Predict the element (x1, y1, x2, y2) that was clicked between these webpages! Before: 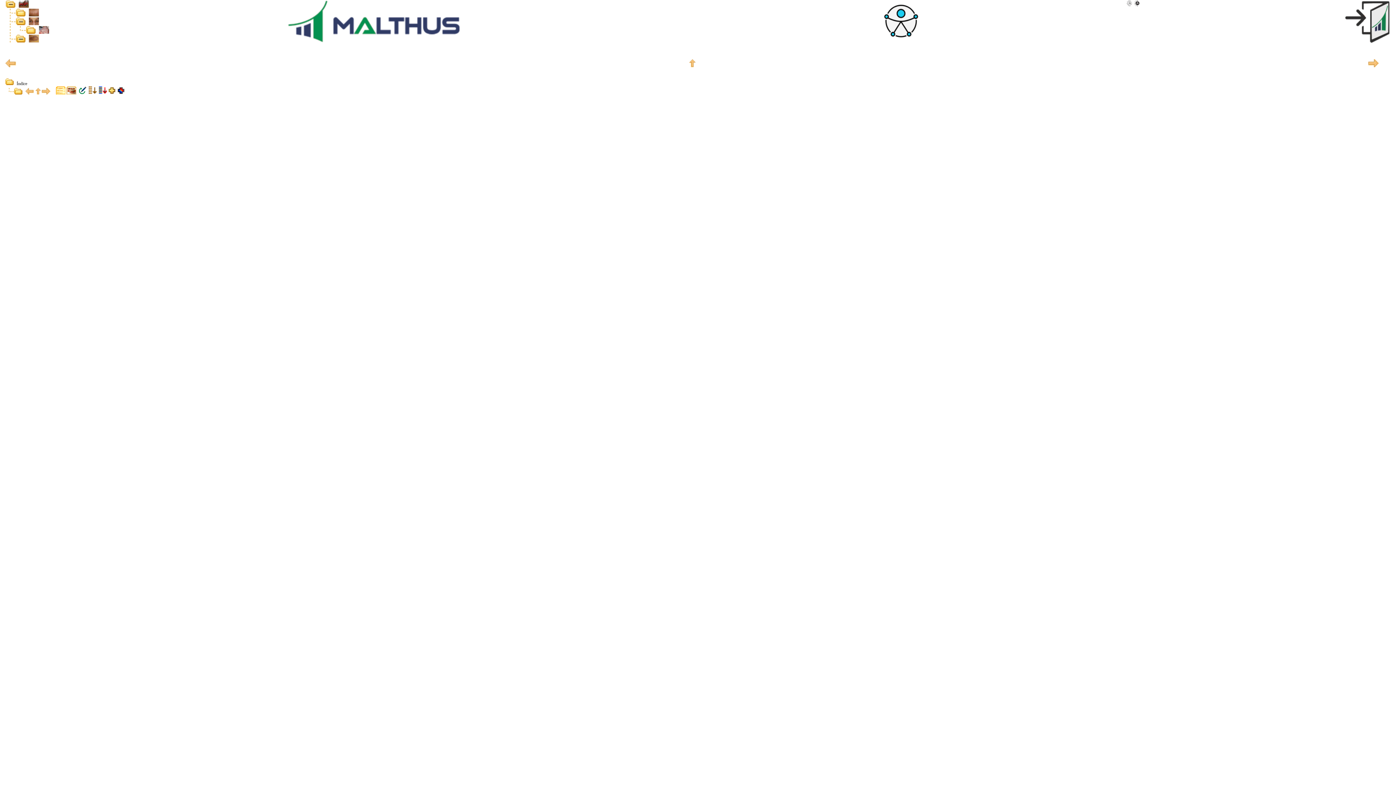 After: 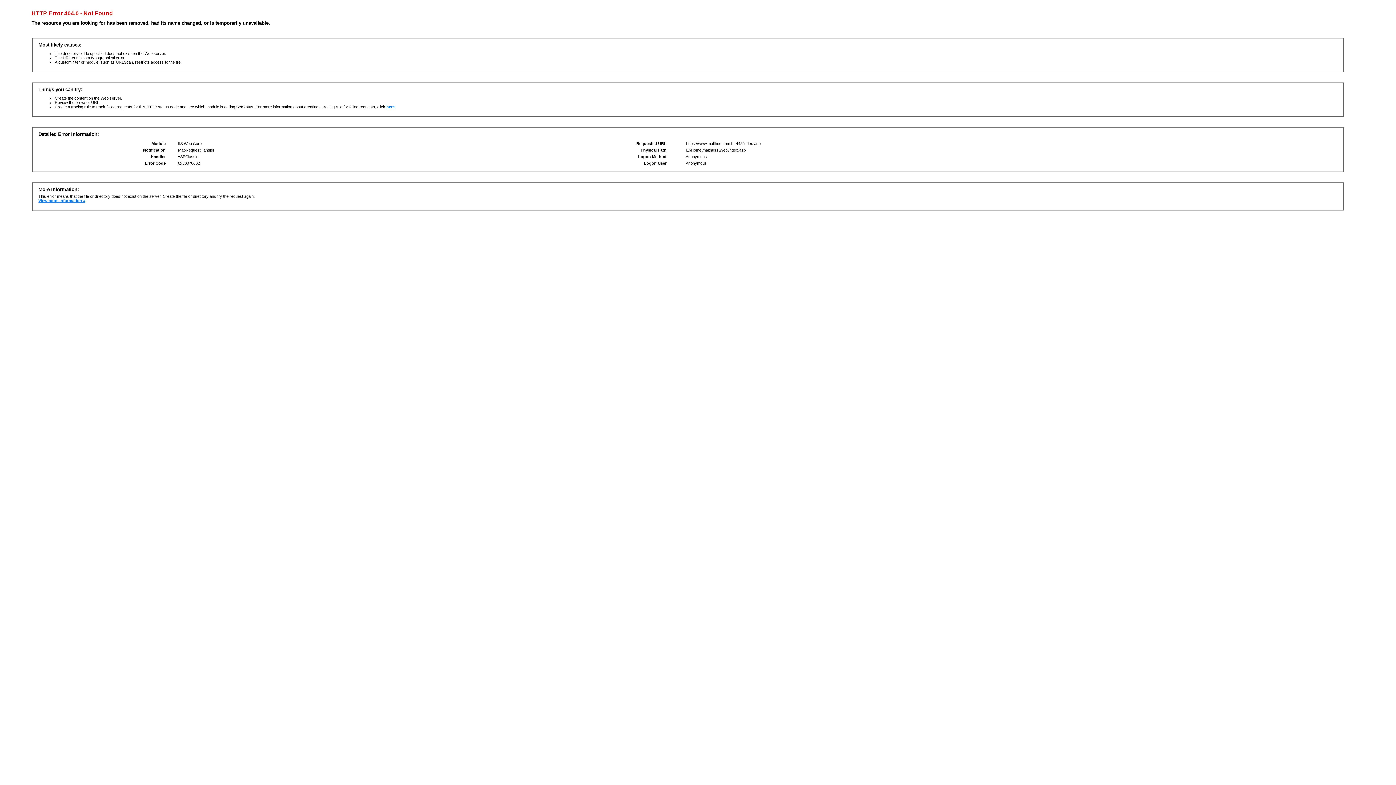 Action: bbox: (34, 90, 40, 95)